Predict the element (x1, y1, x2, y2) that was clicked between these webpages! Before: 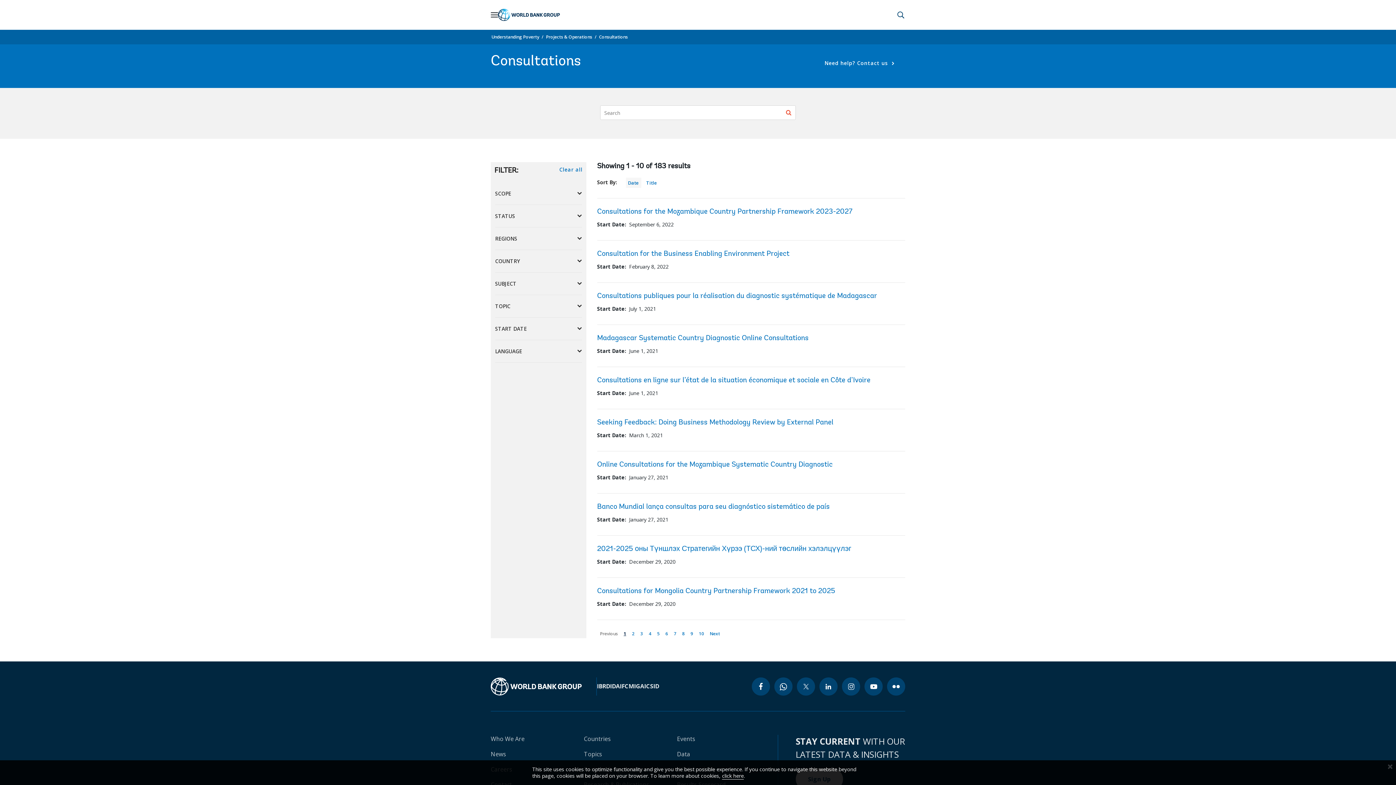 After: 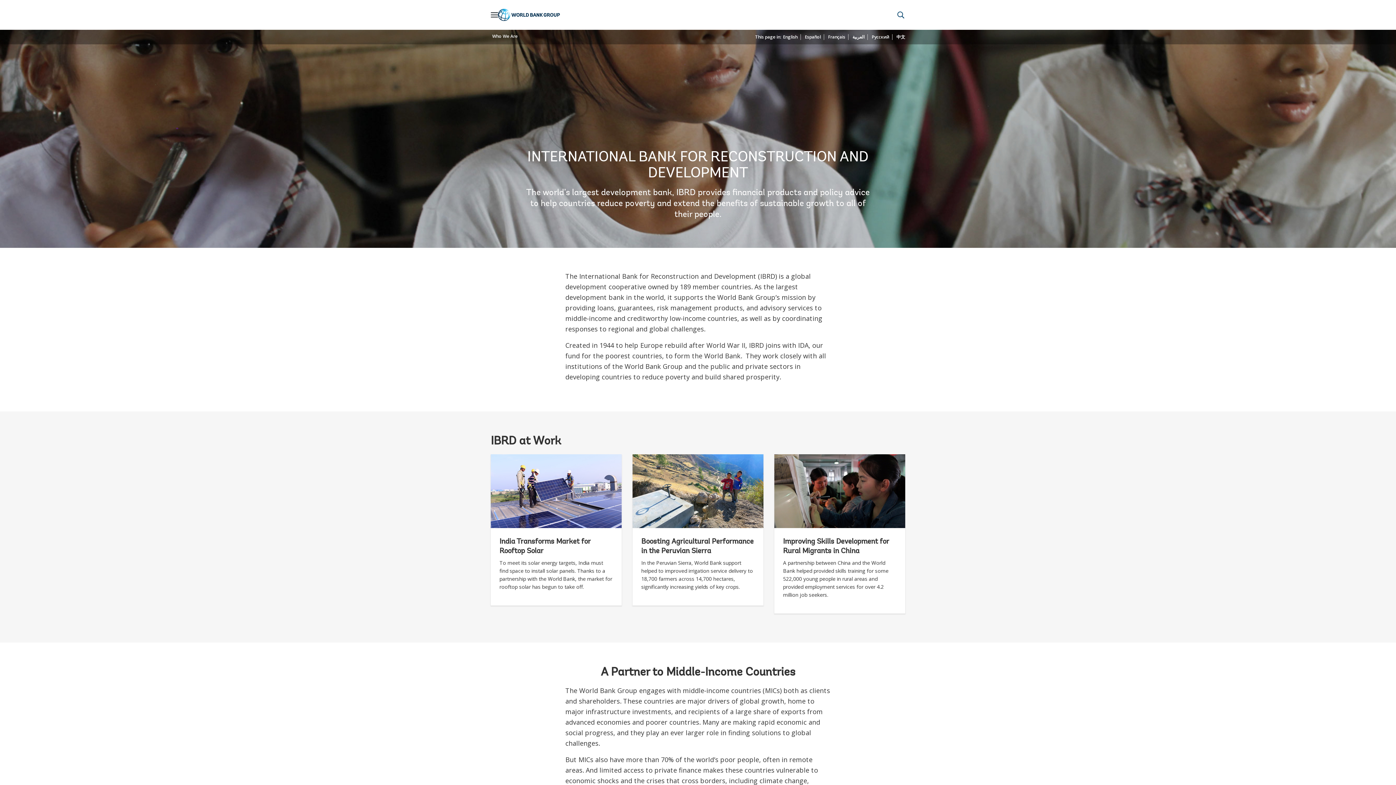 Action: bbox: (597, 682, 610, 690) label: IBRD